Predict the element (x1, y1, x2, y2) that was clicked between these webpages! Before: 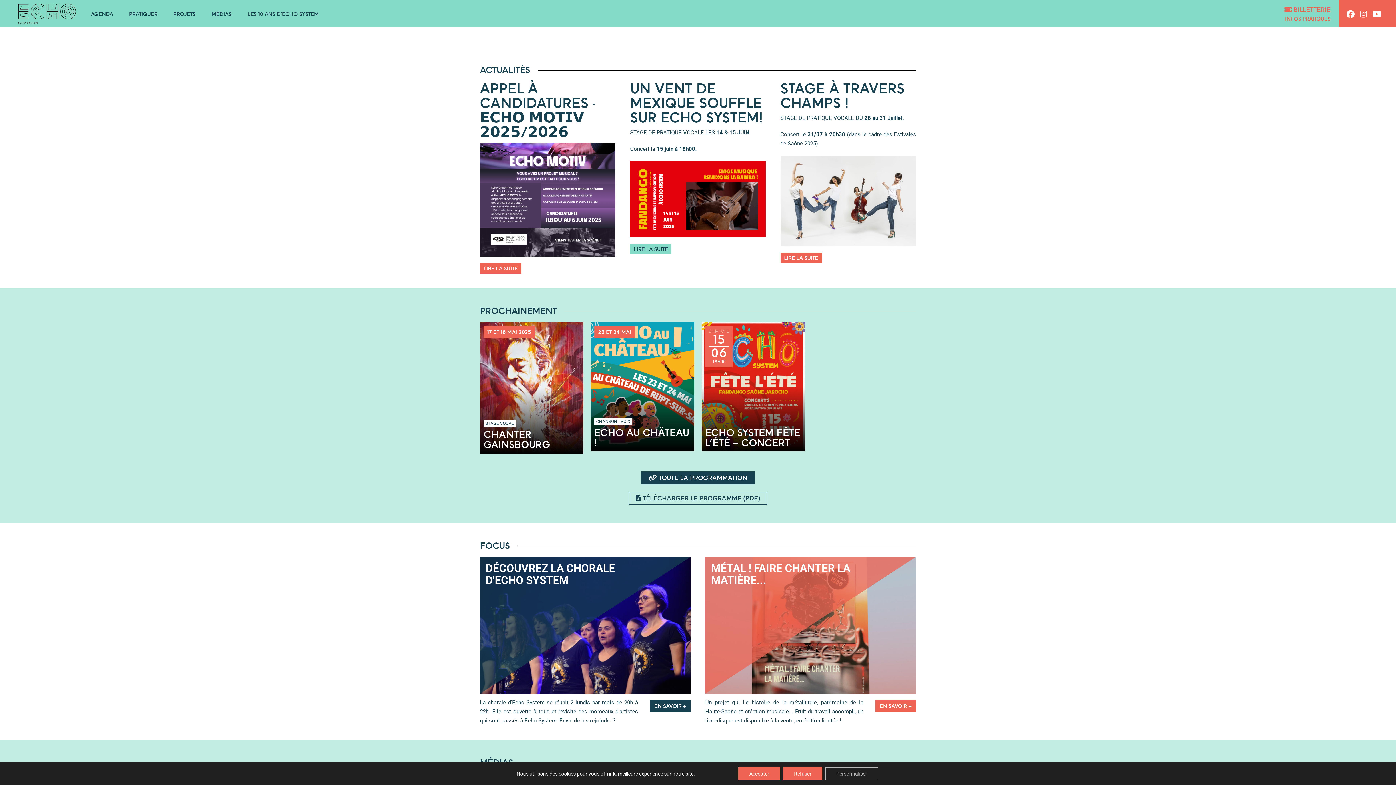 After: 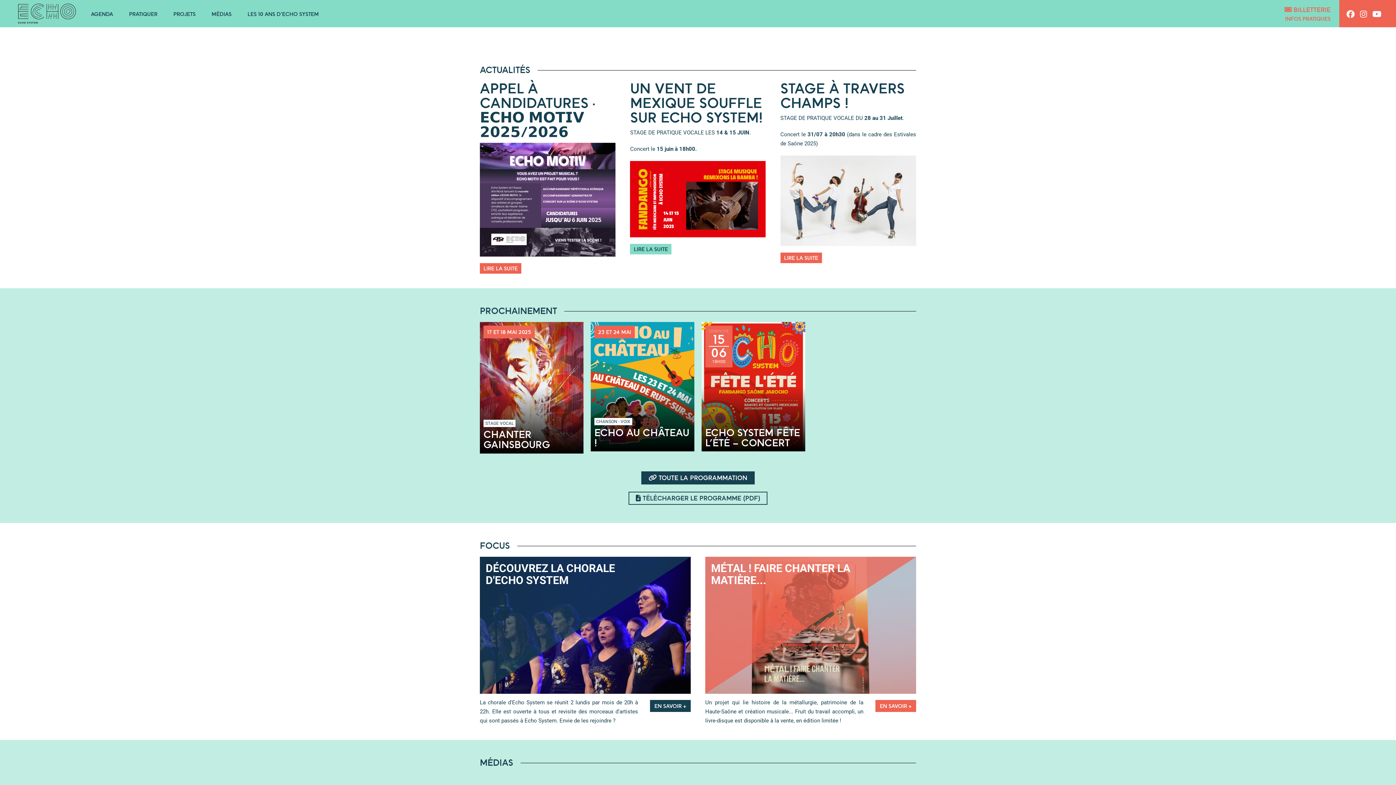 Action: bbox: (738, 767, 780, 780) label: Accepter